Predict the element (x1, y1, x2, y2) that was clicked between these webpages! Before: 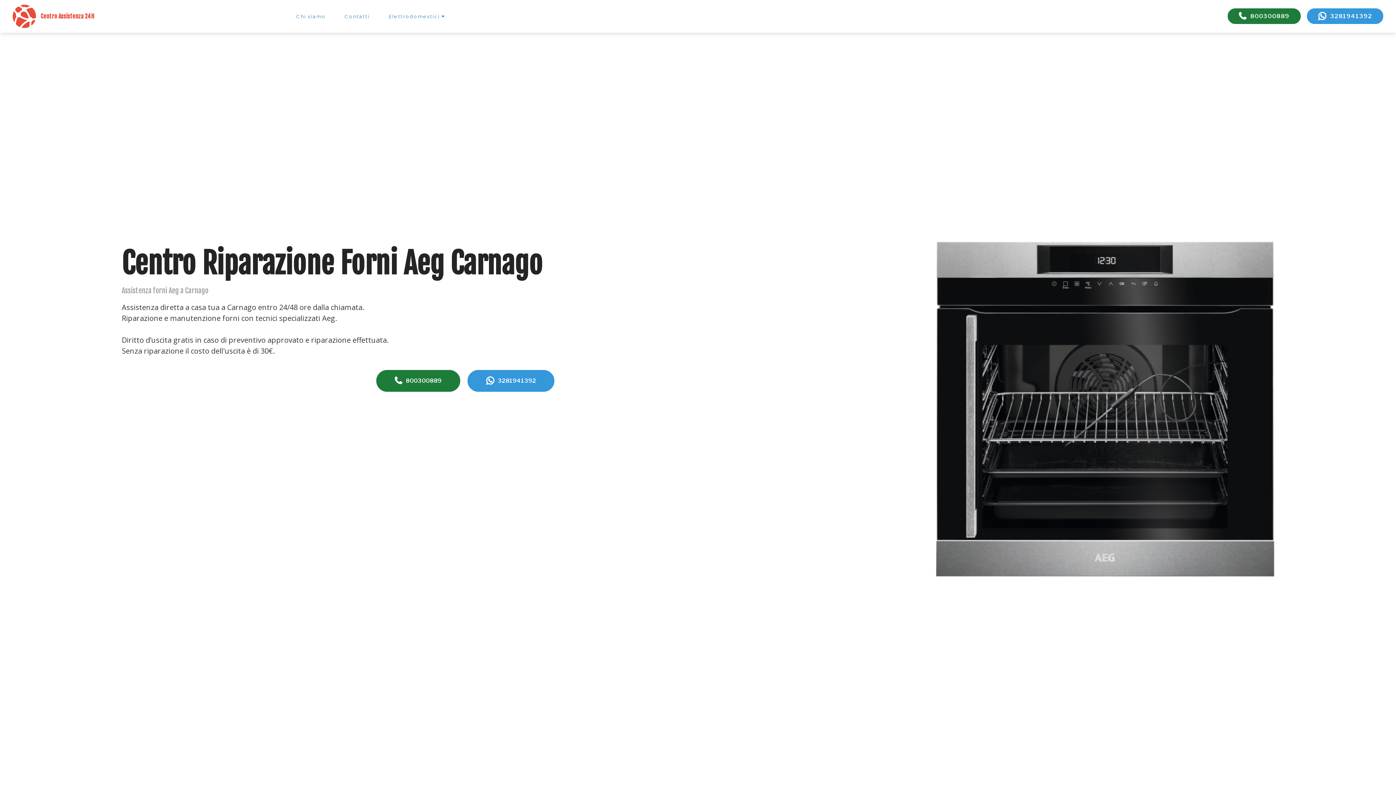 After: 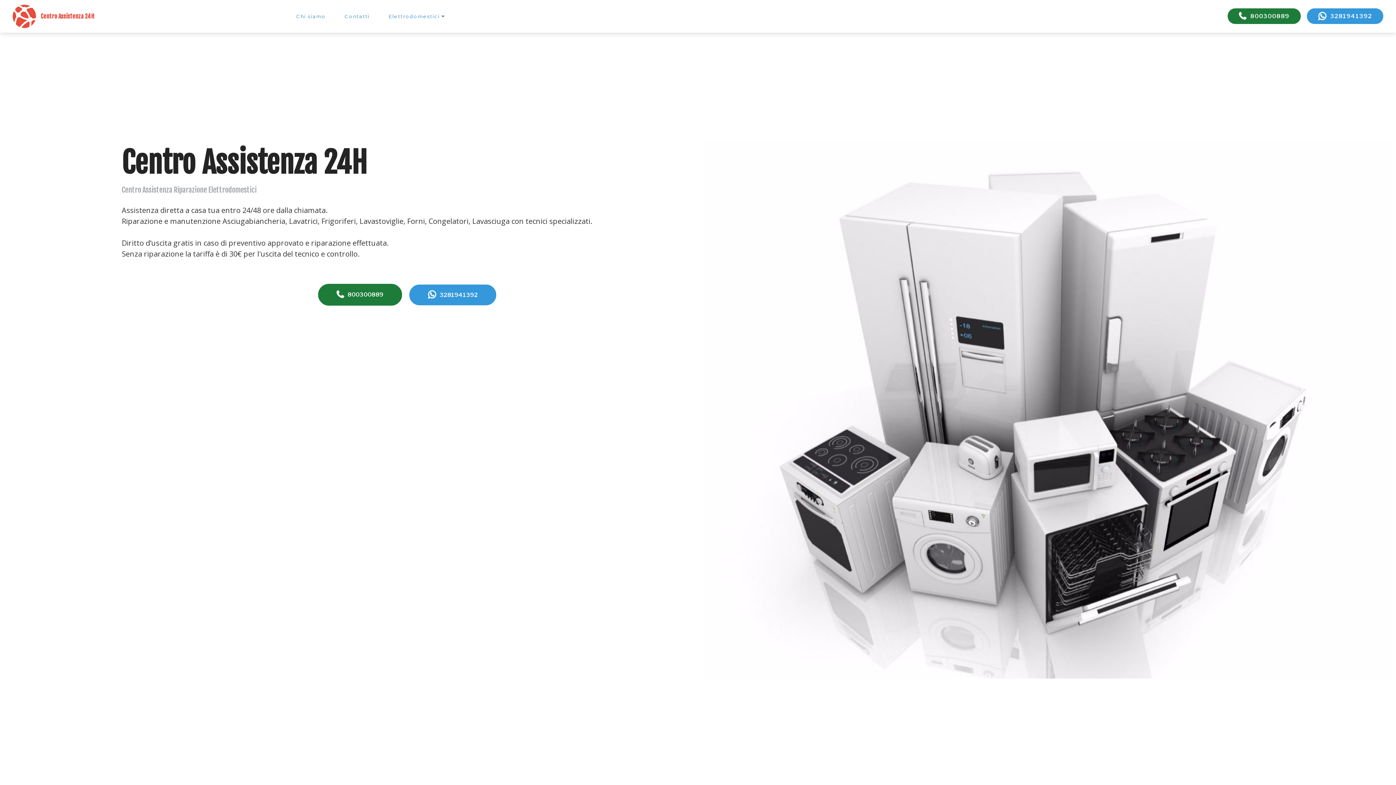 Action: label: Centro Assistenza 24H bbox: (40, 12, 94, 20)